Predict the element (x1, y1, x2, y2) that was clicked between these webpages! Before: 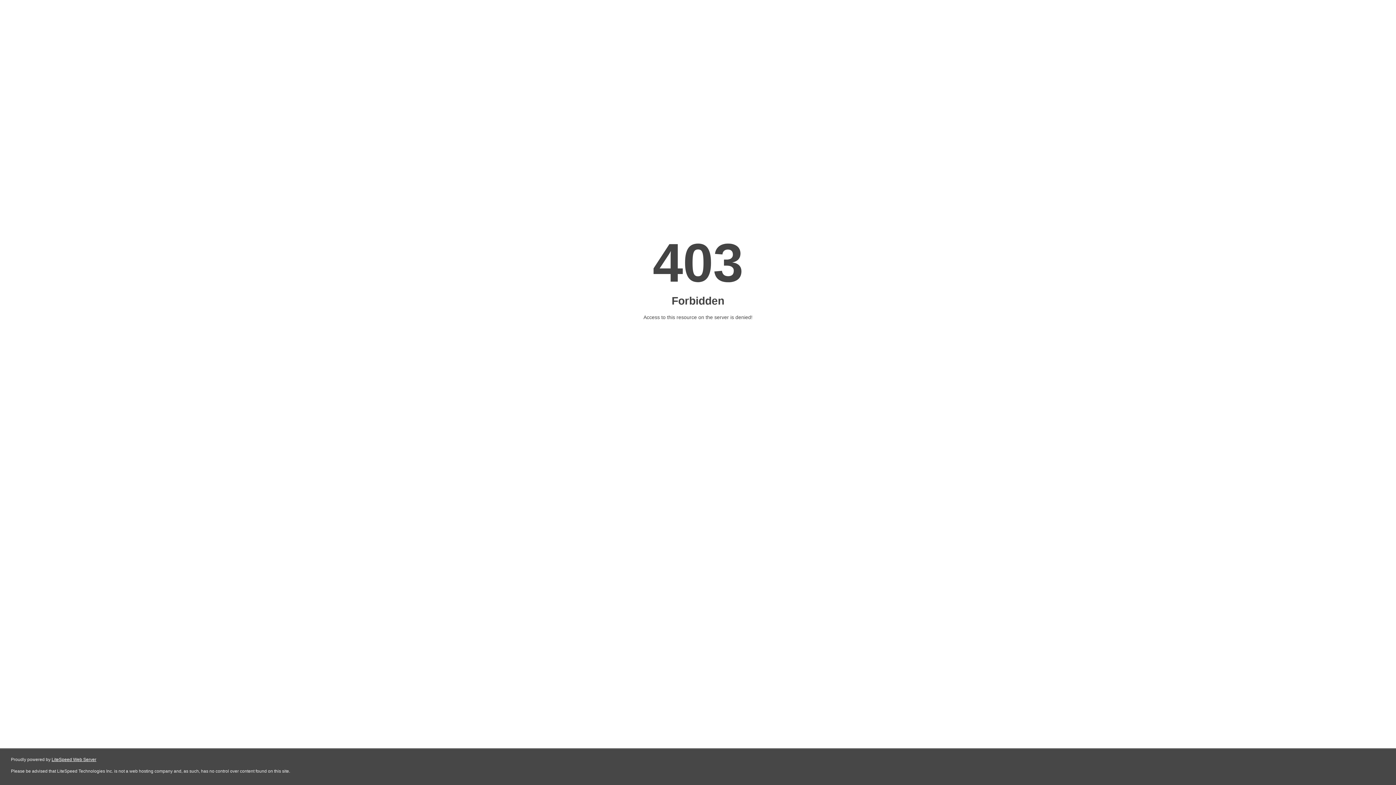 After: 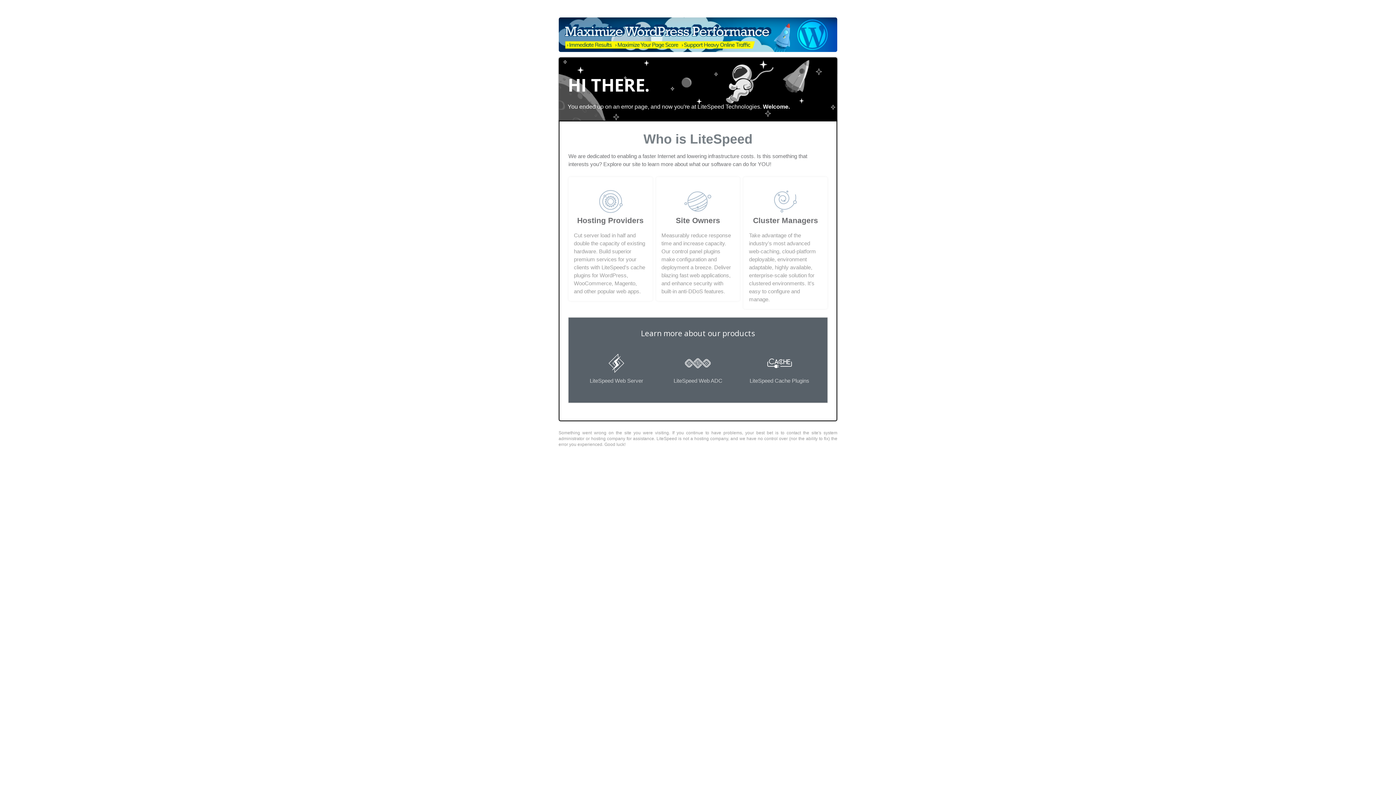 Action: label: LiteSpeed Web Server bbox: (51, 757, 96, 762)